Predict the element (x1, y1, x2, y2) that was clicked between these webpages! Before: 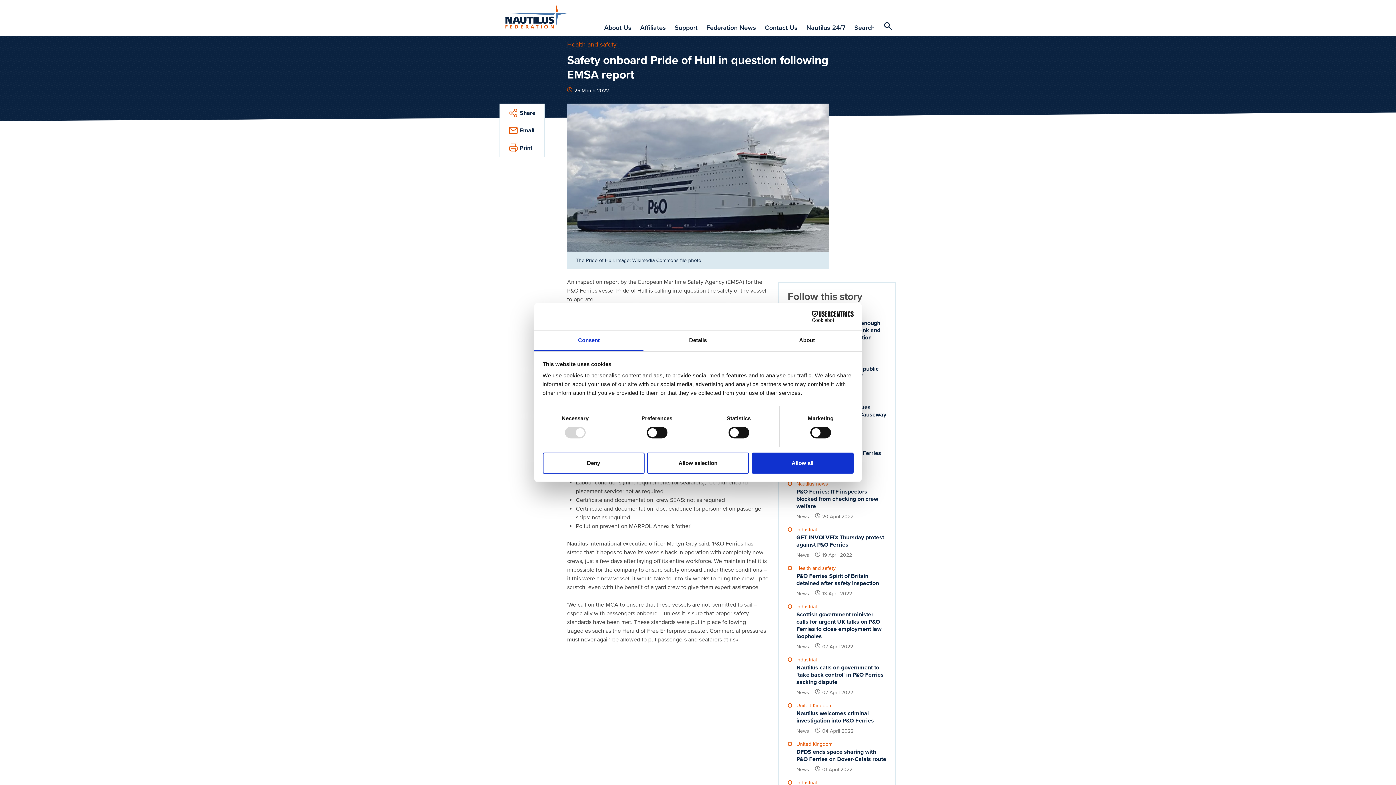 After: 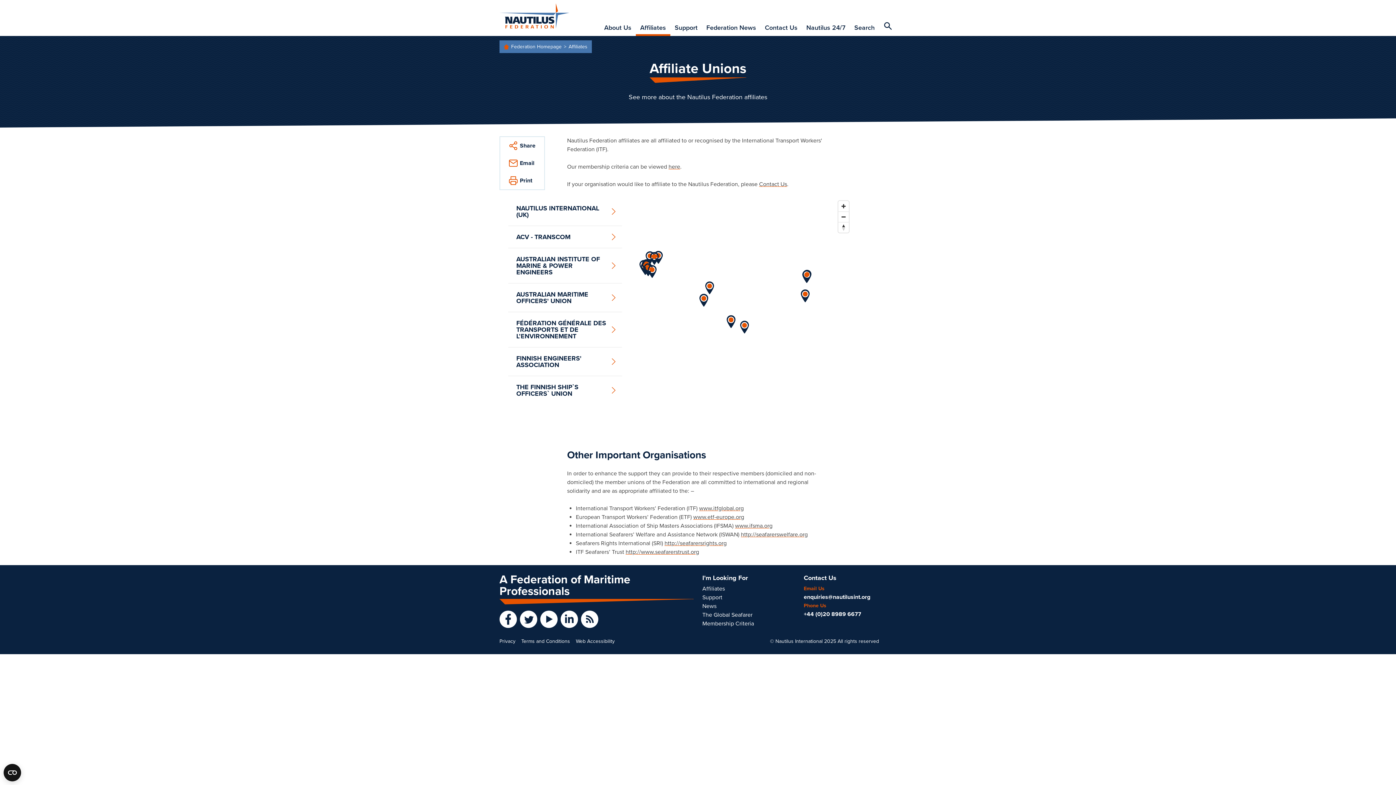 Action: bbox: (636, 19, 670, 36) label: Affiliates